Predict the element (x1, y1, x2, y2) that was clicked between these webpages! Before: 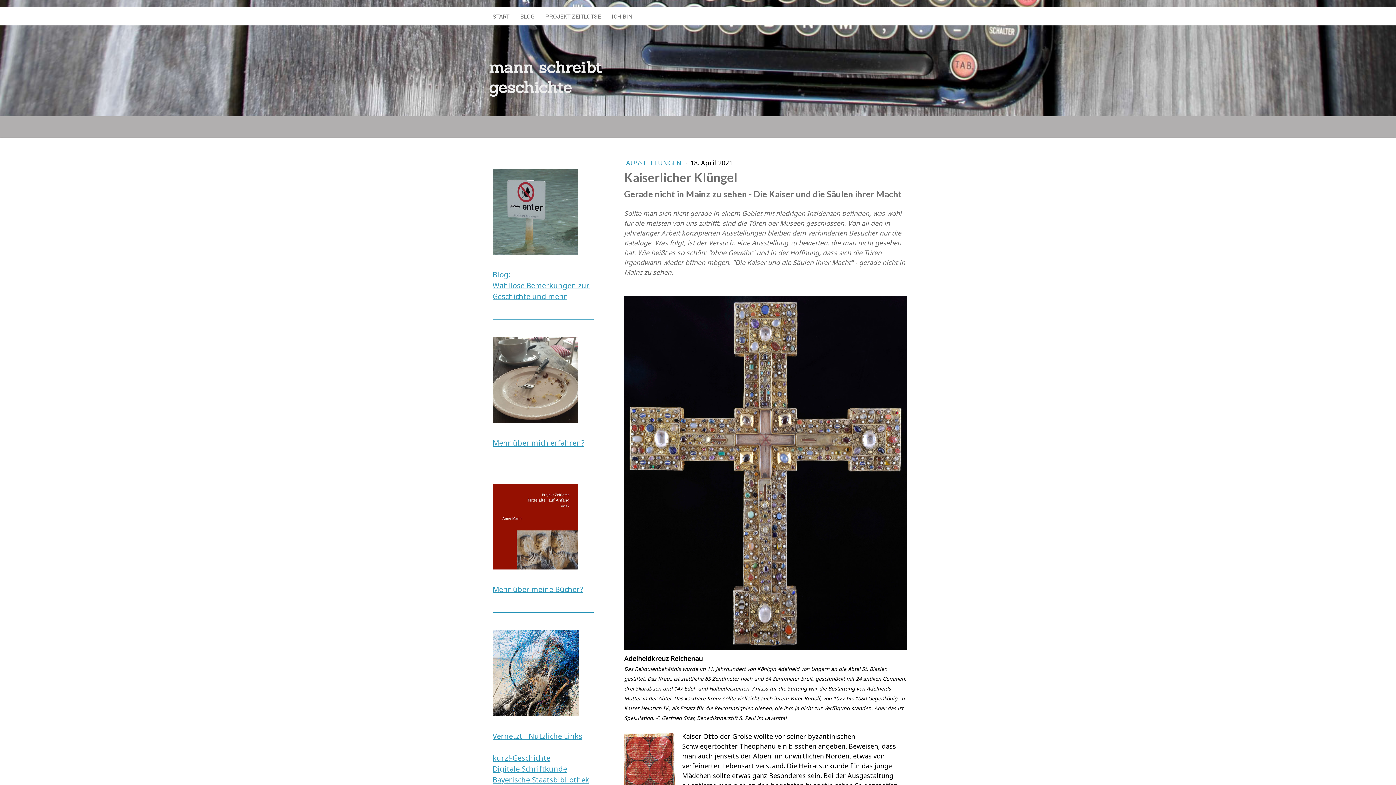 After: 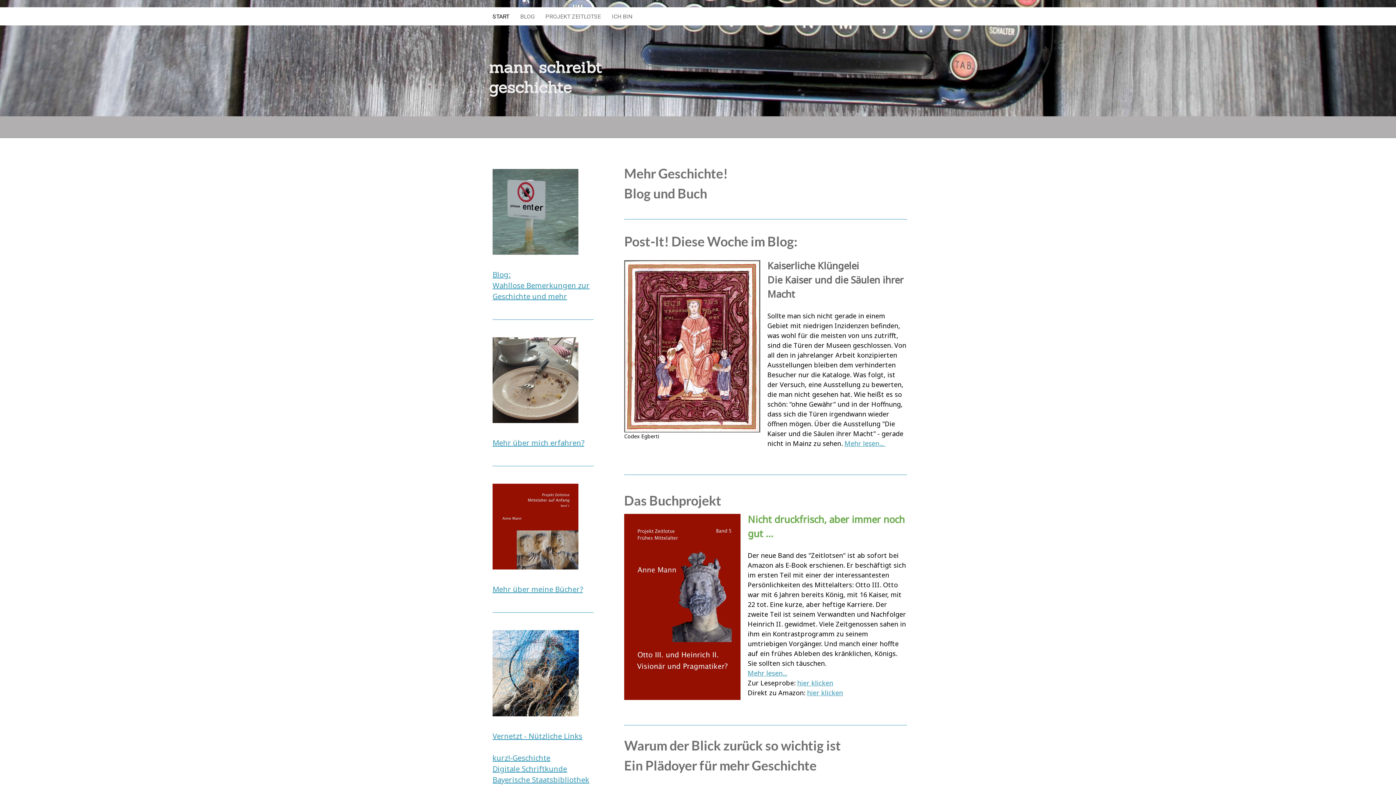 Action: bbox: (487, 7, 514, 25) label: START